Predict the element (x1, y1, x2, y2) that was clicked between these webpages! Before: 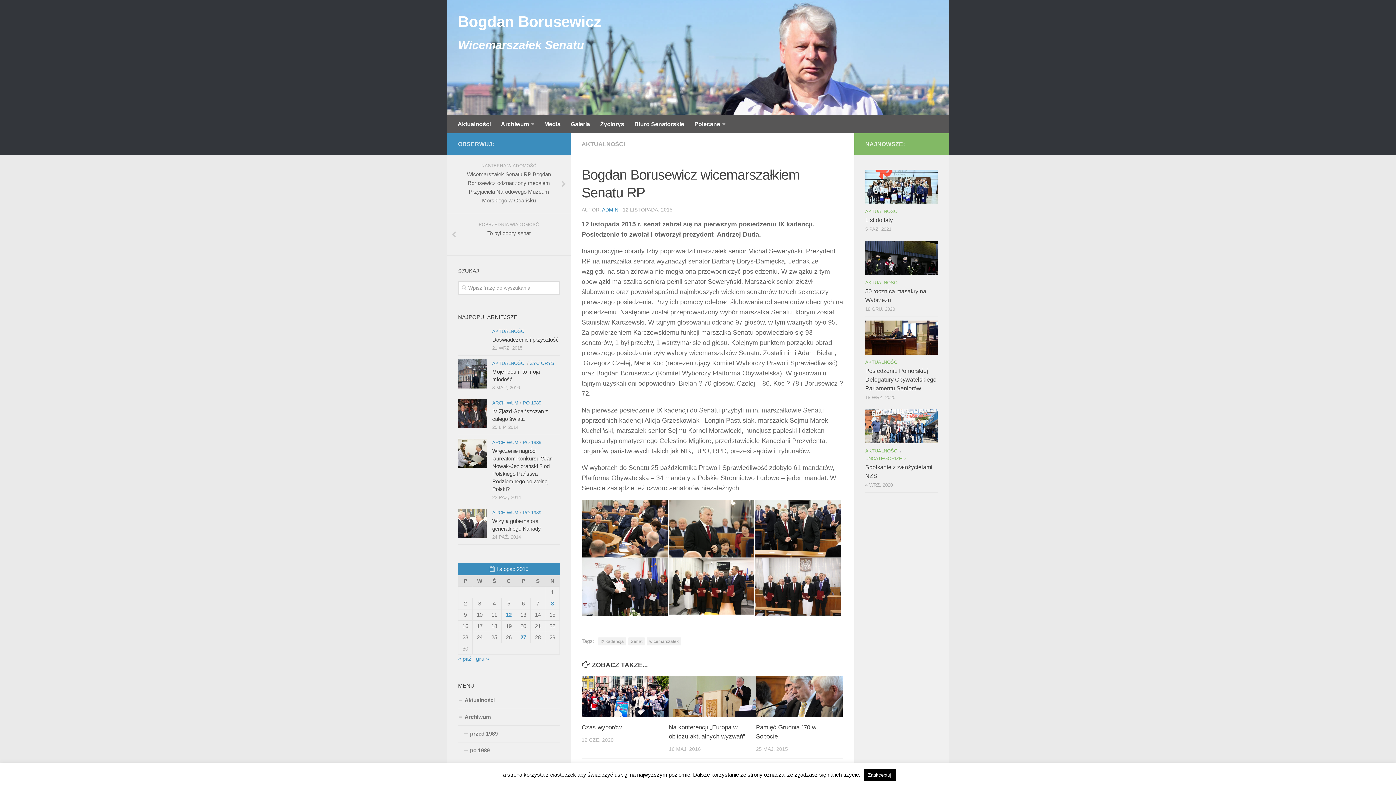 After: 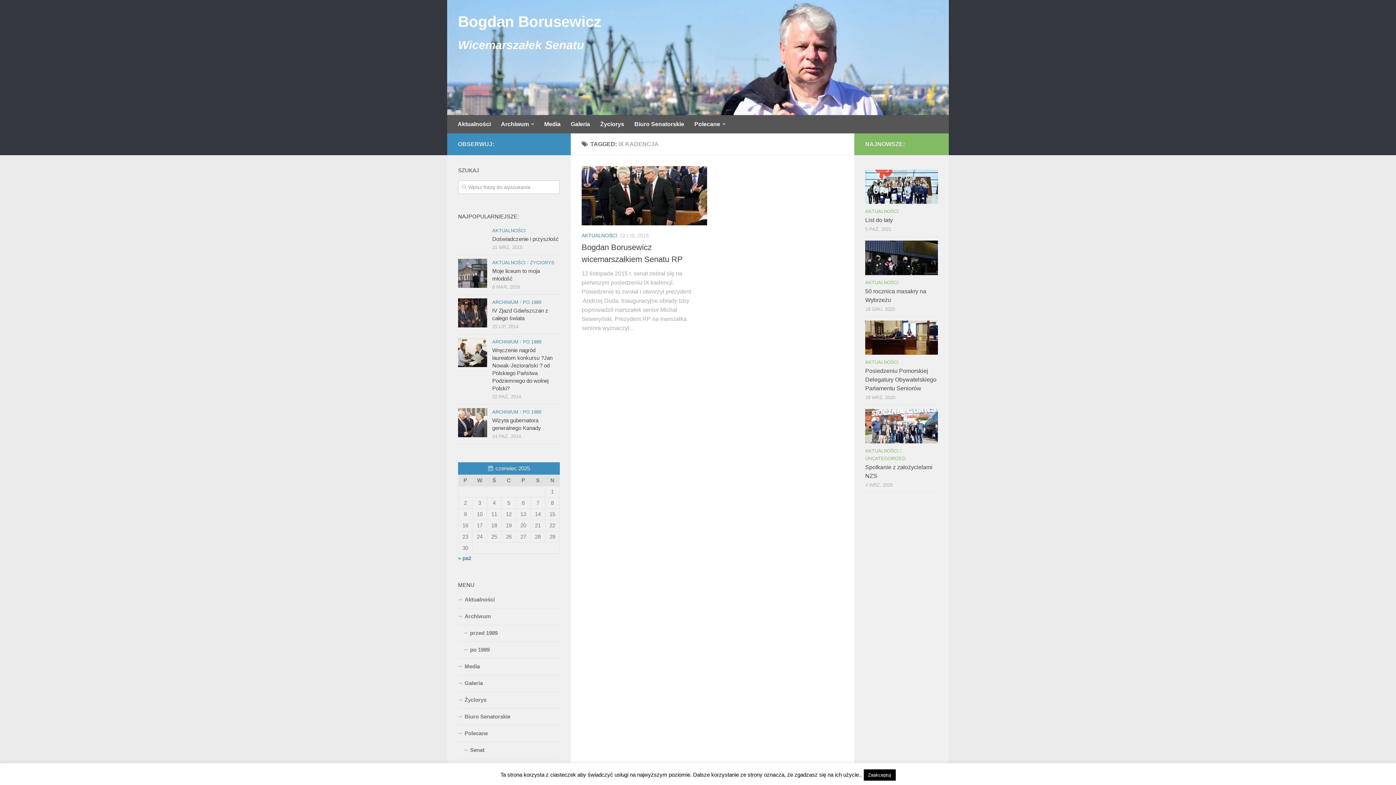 Action: bbox: (598, 637, 626, 645) label: IX kadencja